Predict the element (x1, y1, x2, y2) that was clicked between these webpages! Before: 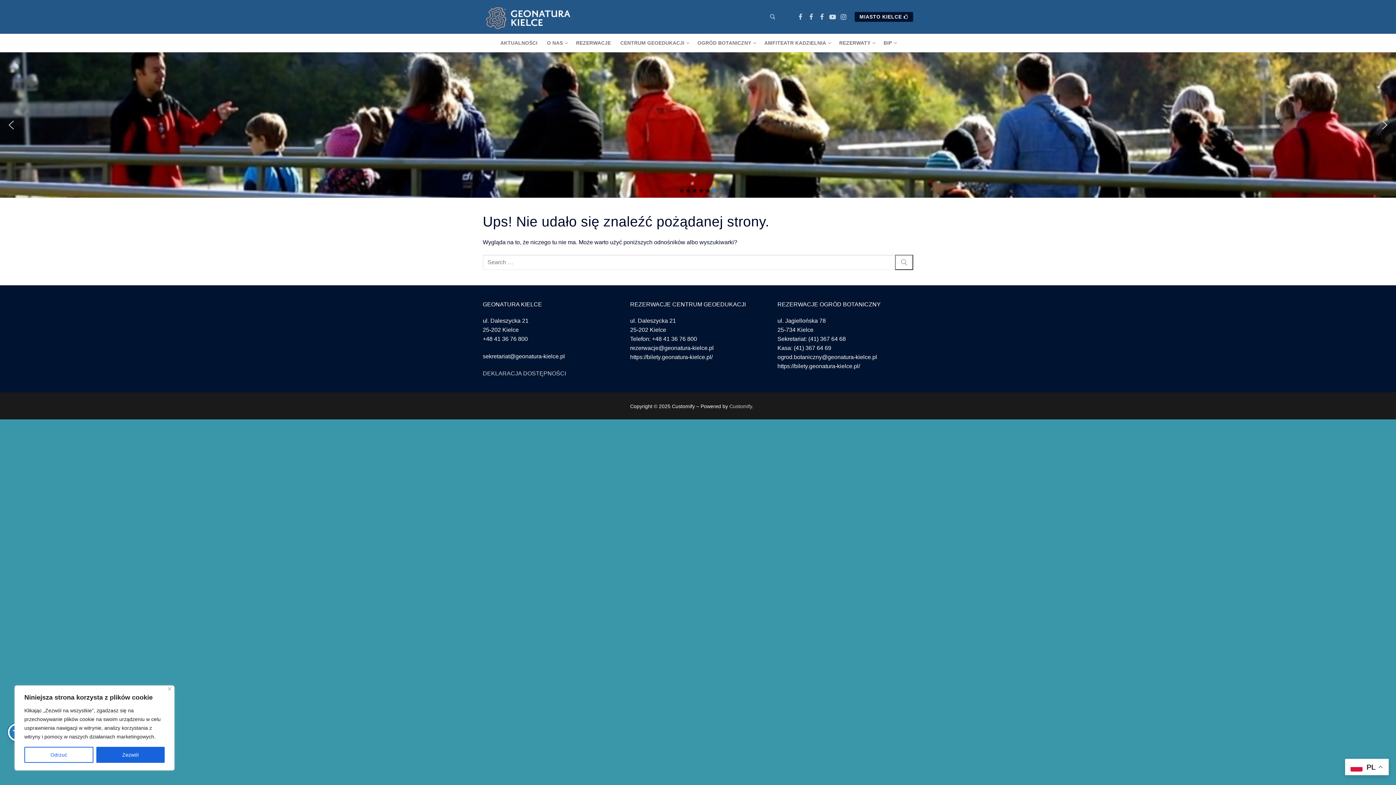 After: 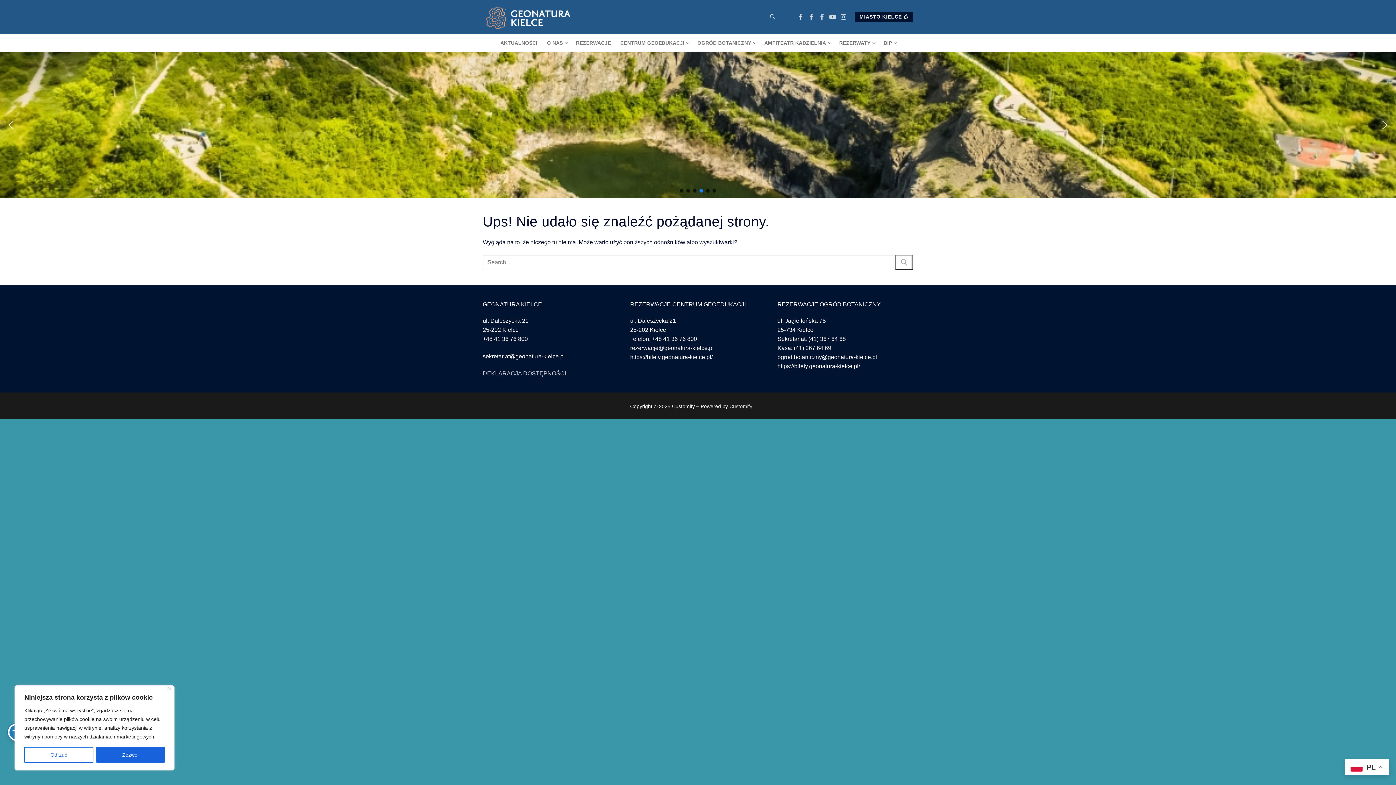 Action: bbox: (807, 12, 815, 20) label: Facebook Ogród Botaniczny